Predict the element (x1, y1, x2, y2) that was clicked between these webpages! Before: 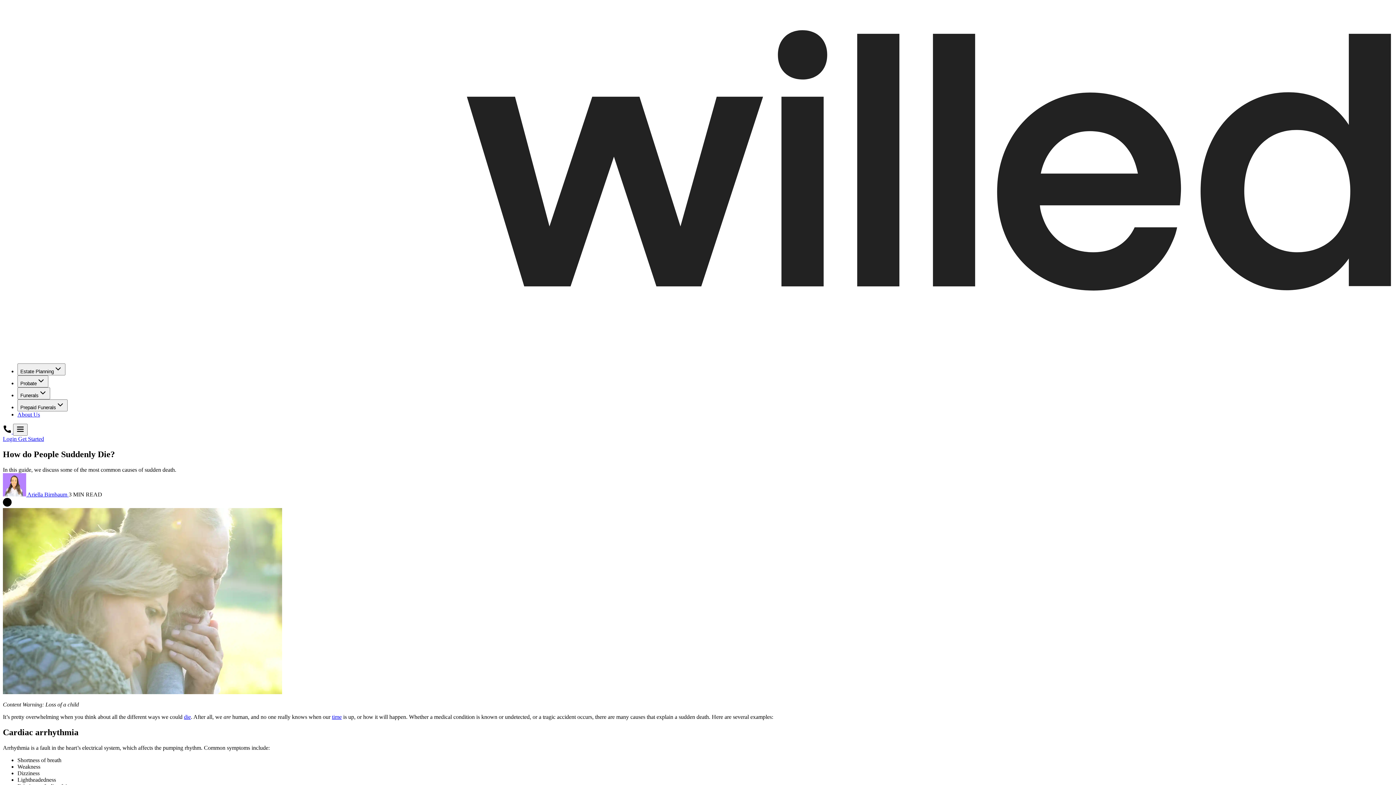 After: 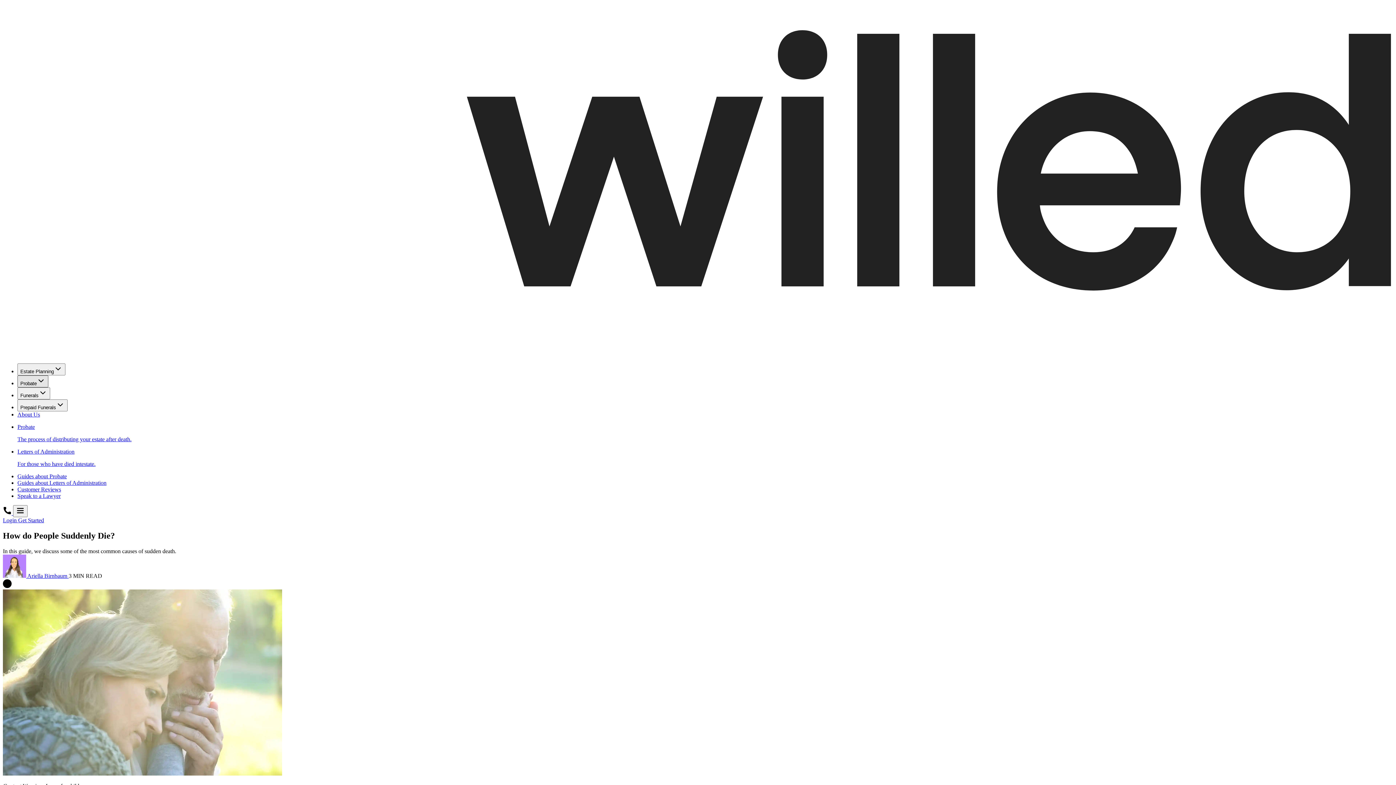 Action: label: Probate bbox: (17, 375, 48, 387)